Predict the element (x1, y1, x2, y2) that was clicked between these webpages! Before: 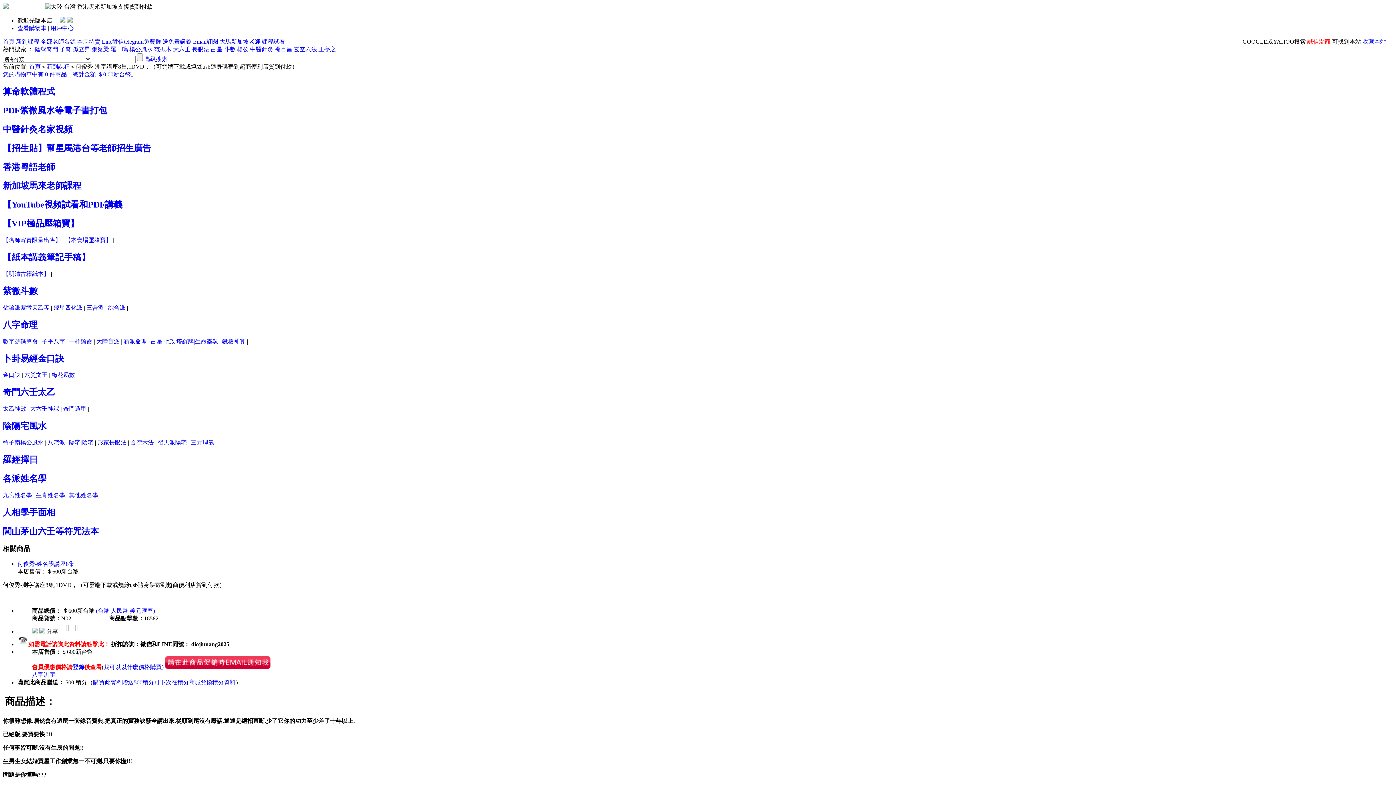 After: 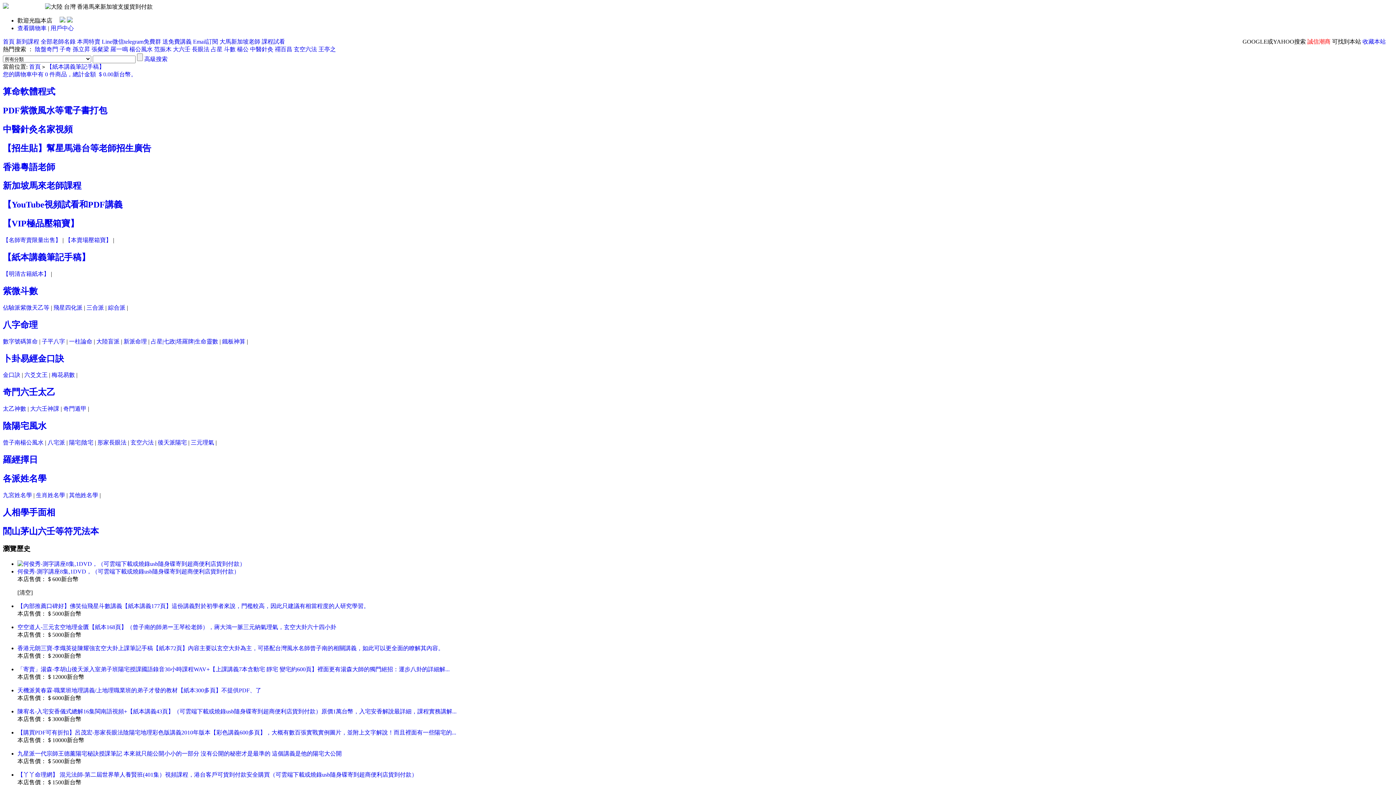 Action: bbox: (2, 252, 90, 262) label: 【紙本講義筆記手稿】